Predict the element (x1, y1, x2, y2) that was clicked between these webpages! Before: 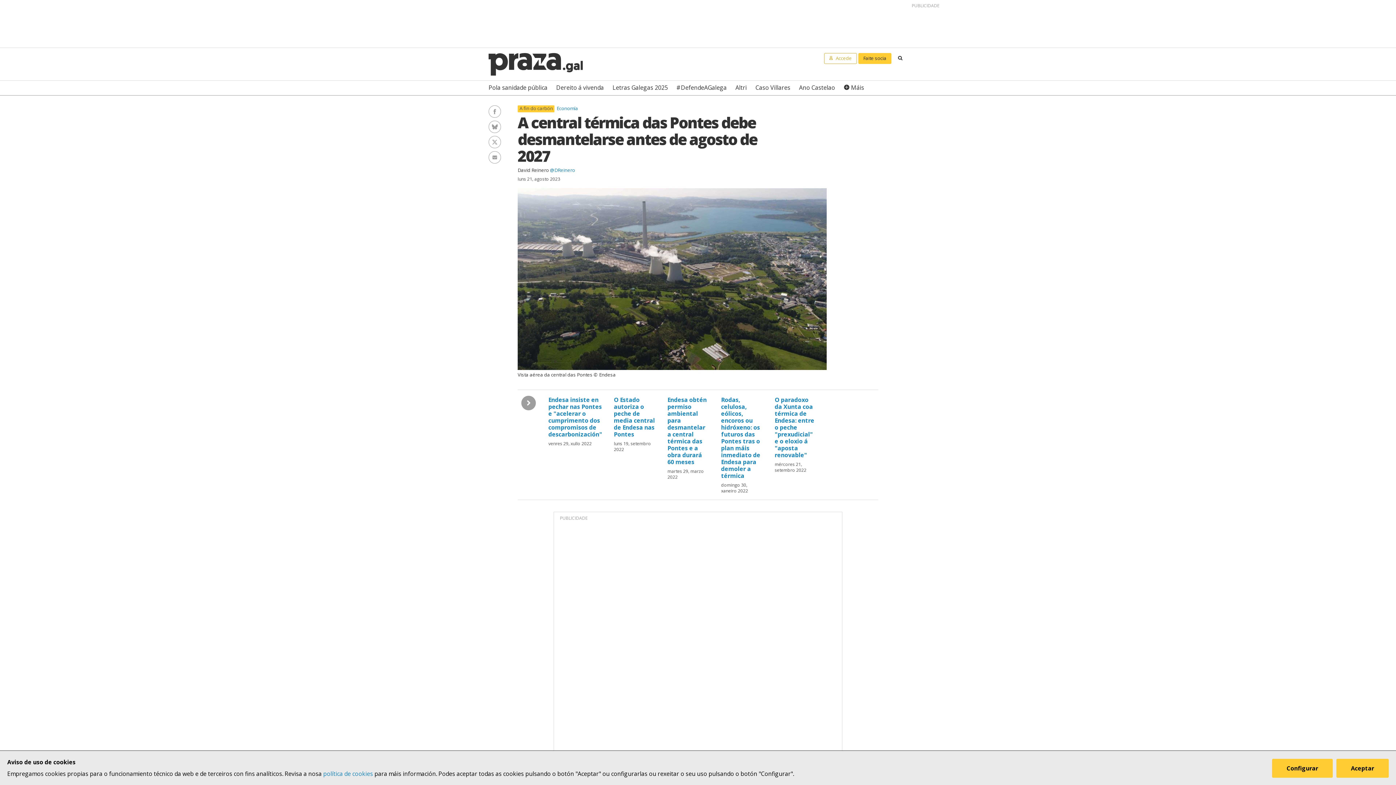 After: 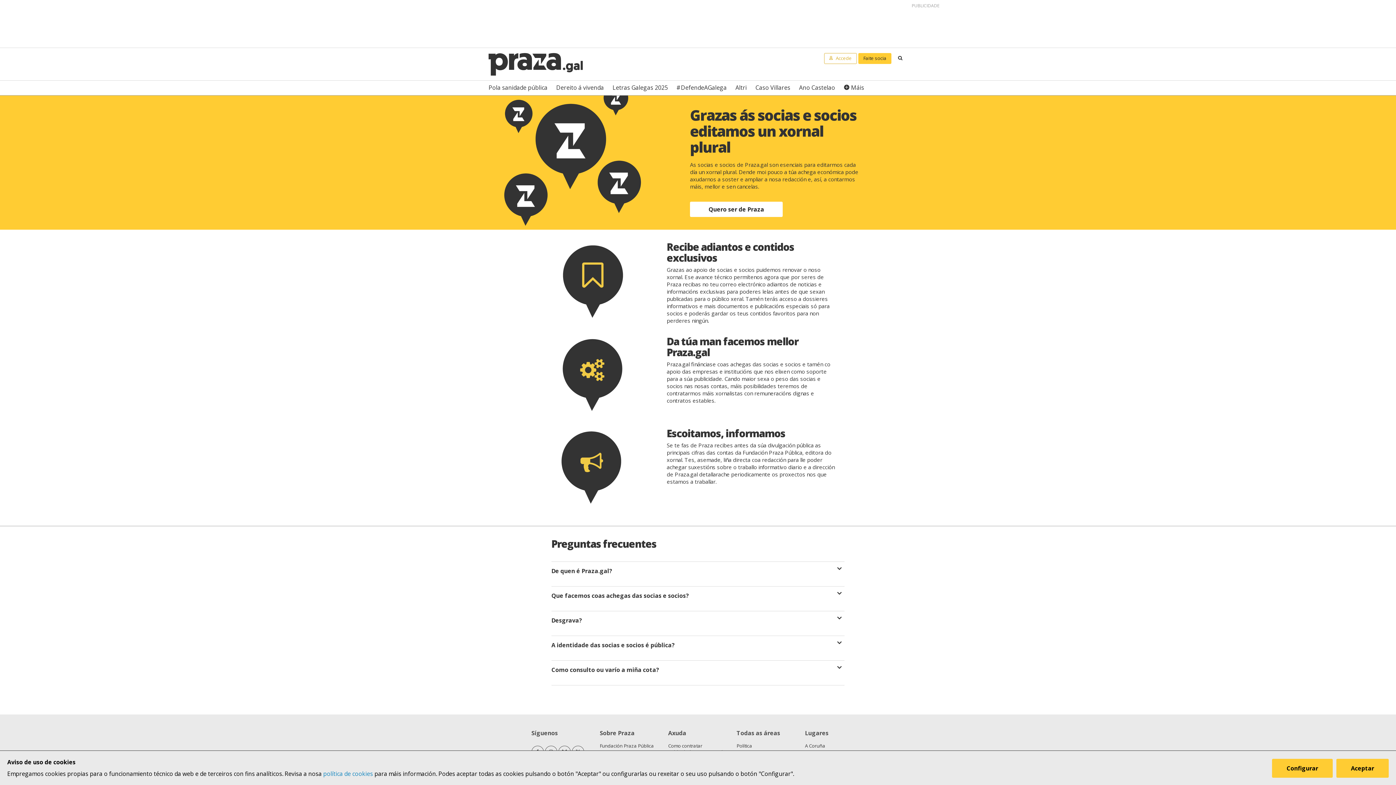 Action: label: Faite socia bbox: (858, 52, 891, 64)